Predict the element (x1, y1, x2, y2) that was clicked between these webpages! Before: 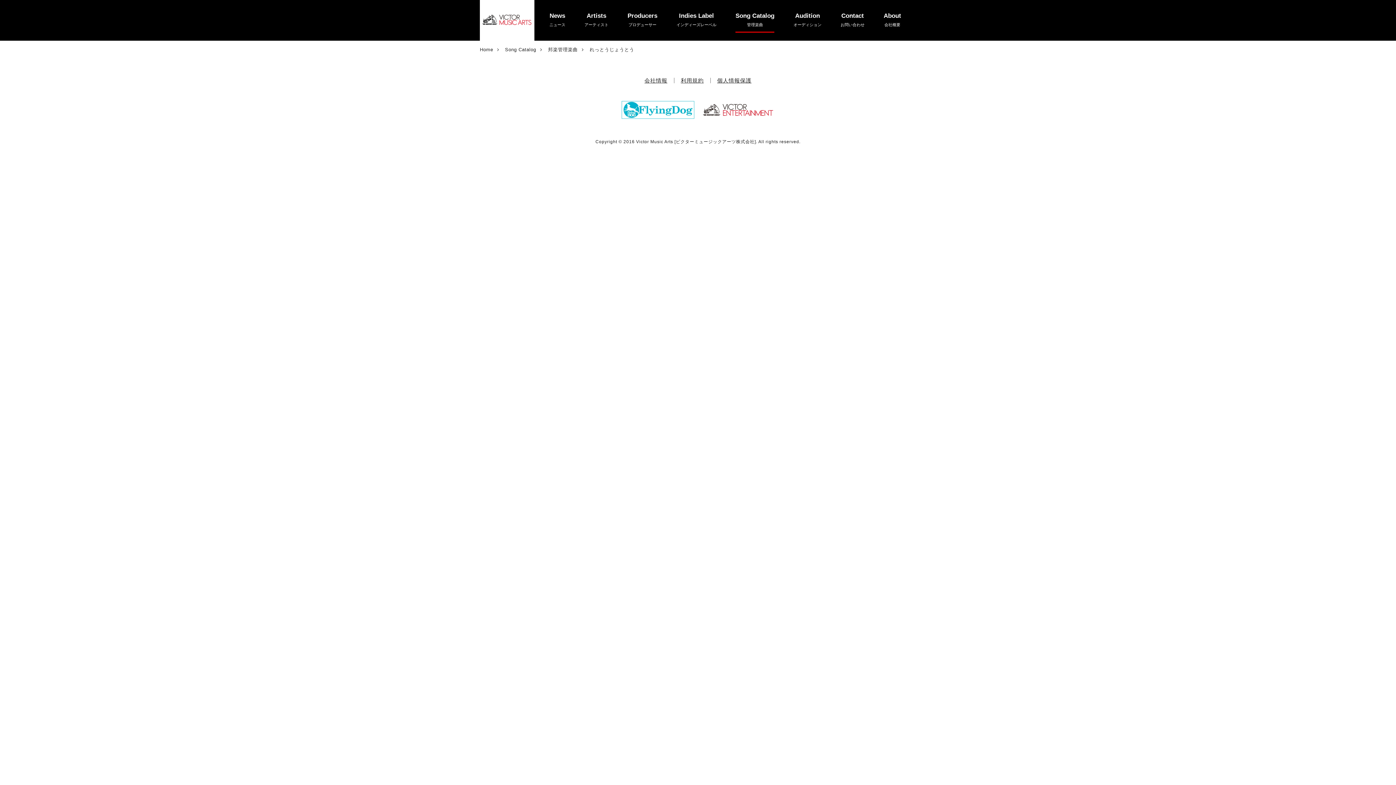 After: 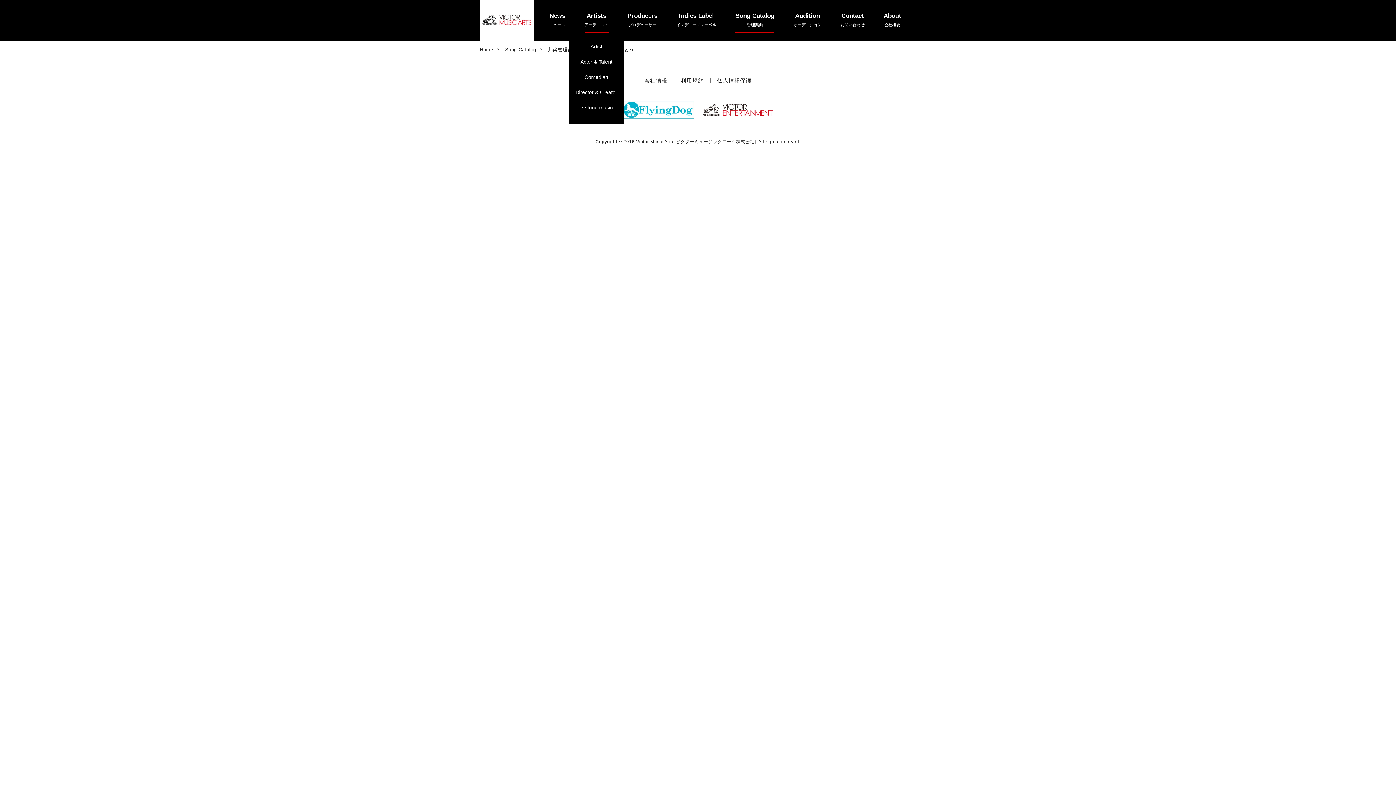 Action: label: Artists
アーティスト bbox: (584, 8, 608, 32)